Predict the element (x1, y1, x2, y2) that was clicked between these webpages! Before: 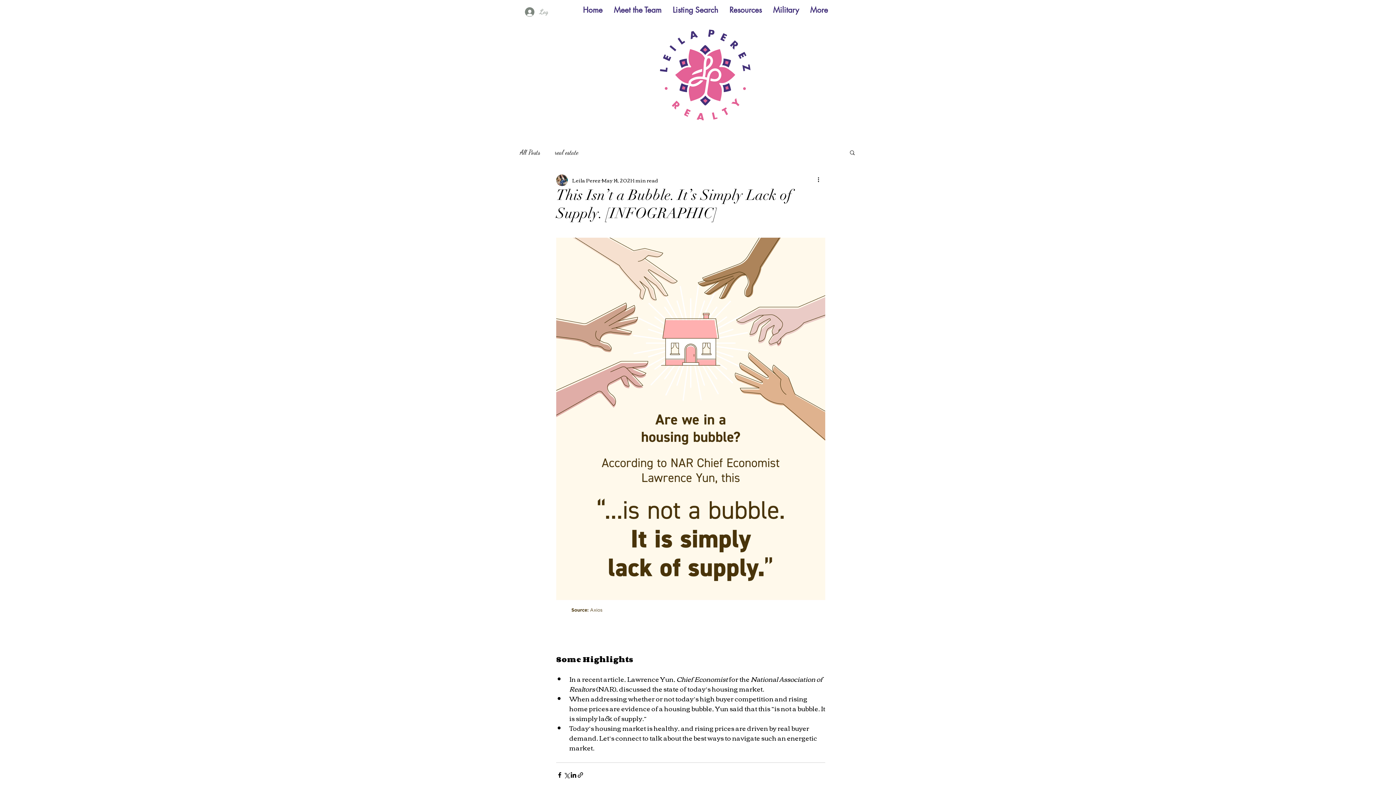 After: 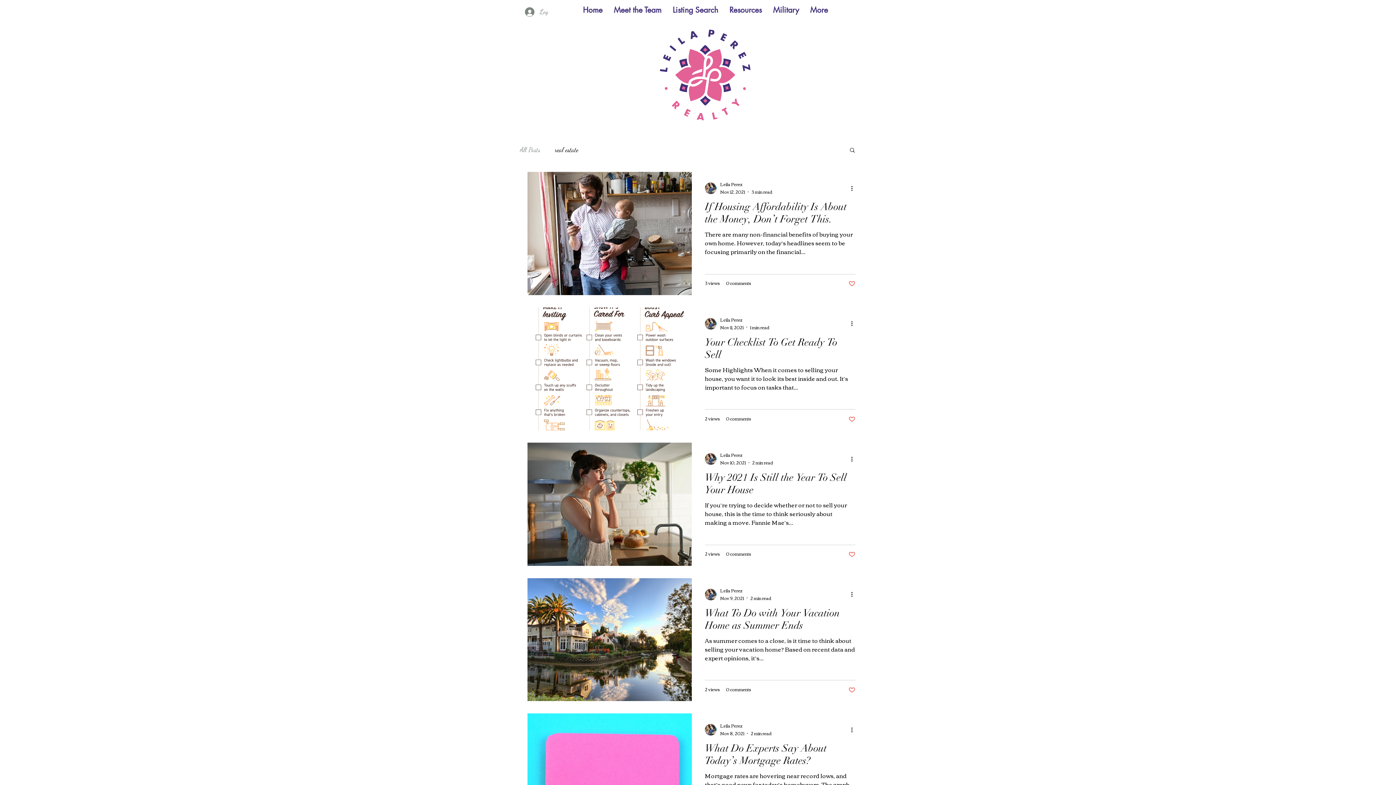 Action: label: All Posts bbox: (520, 146, 540, 158)